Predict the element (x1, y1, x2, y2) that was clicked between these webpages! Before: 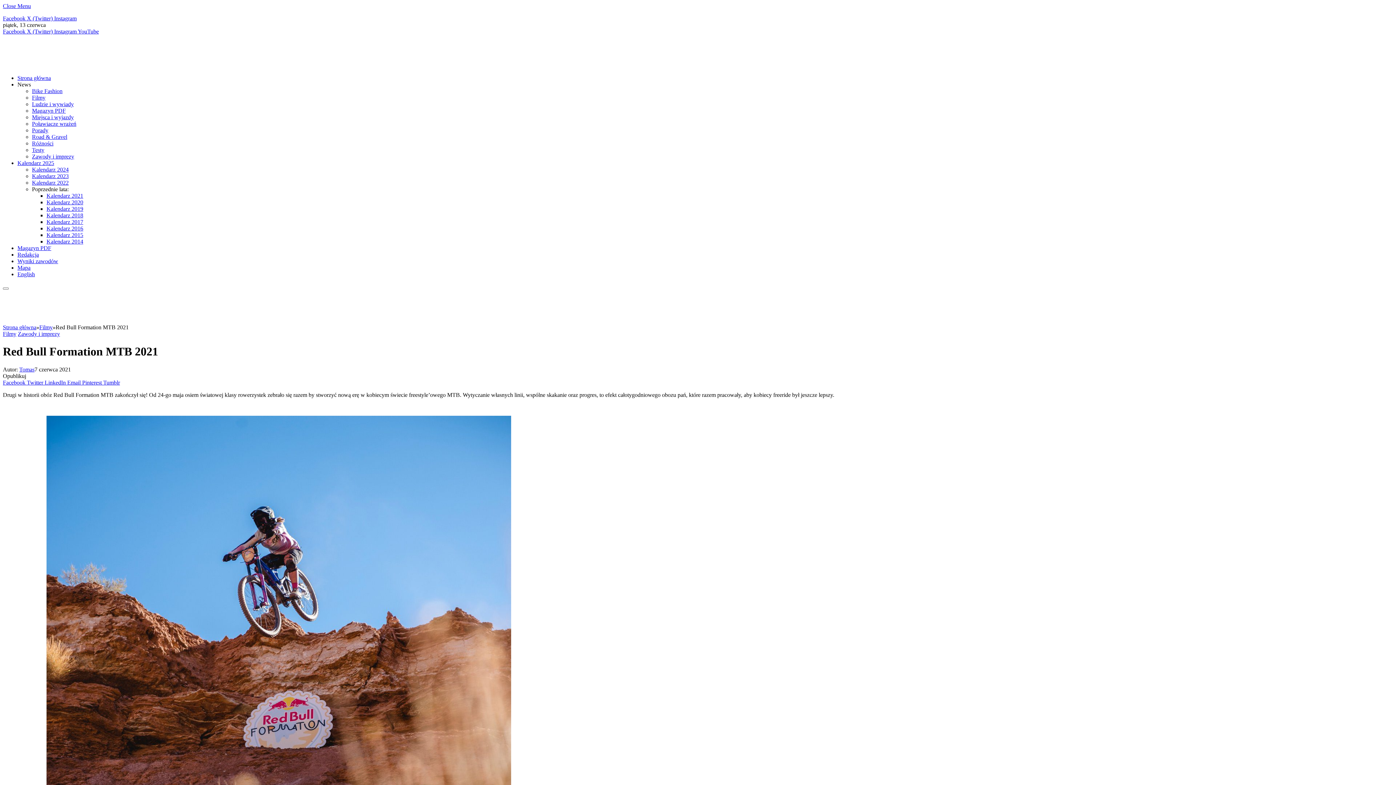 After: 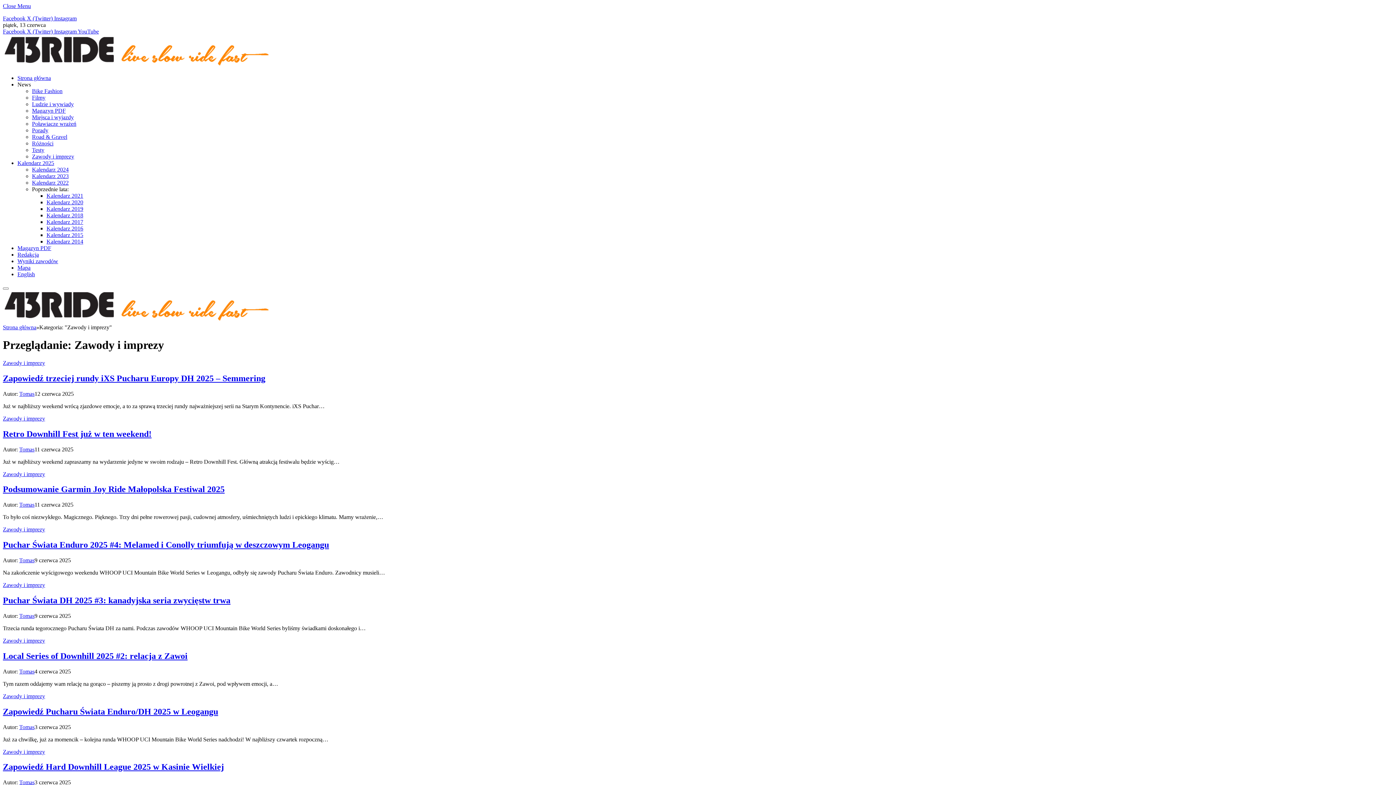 Action: bbox: (17, 330, 60, 337) label: Zawody i imprezy